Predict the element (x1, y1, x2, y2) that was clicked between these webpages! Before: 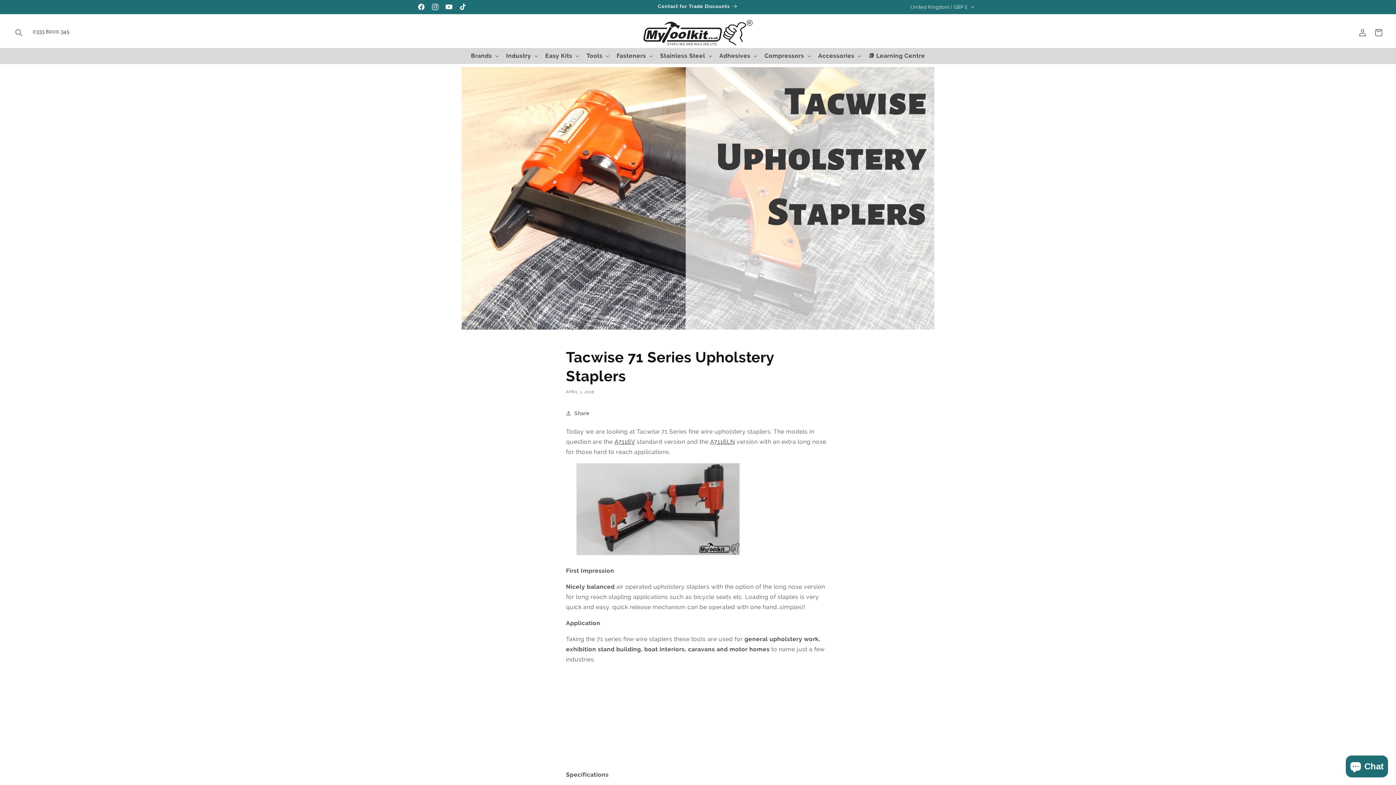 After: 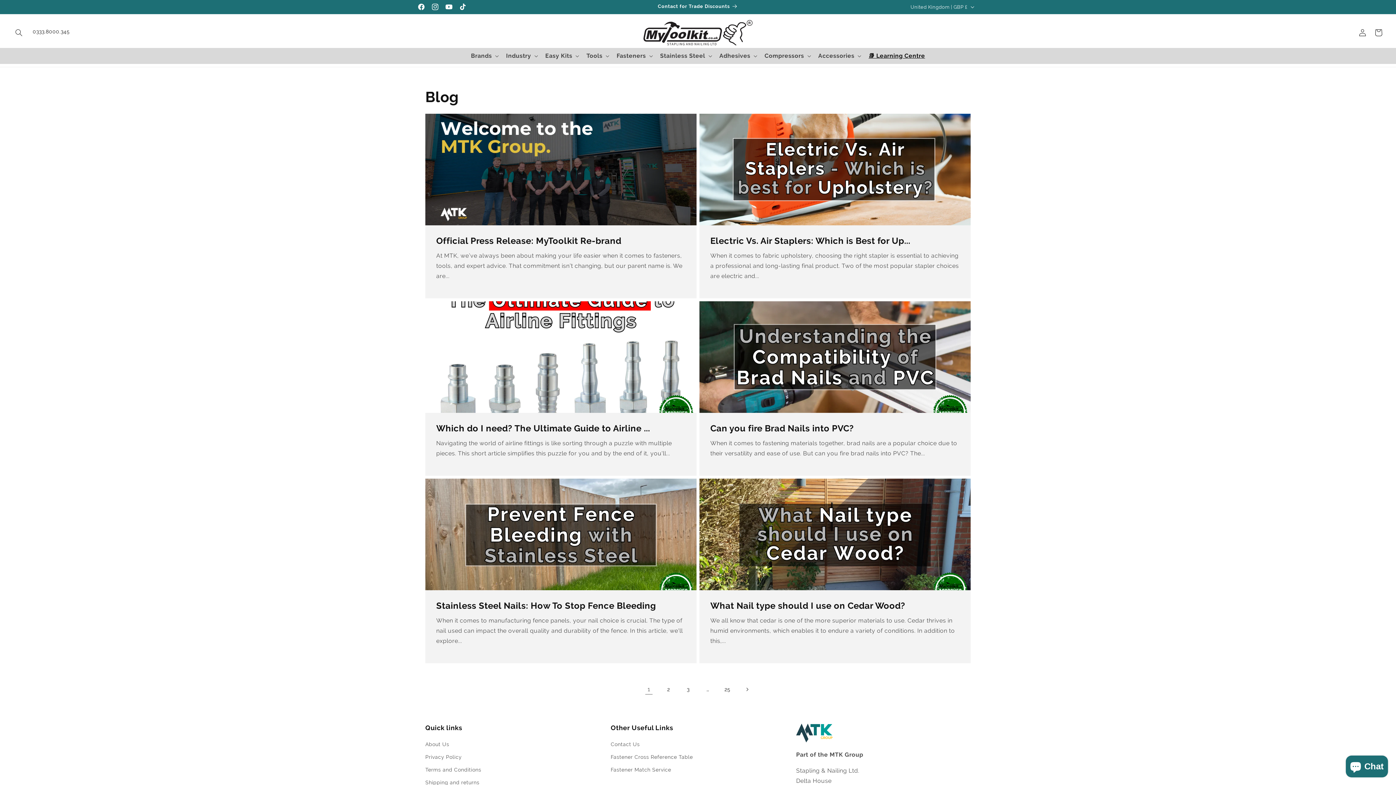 Action: label: 📚 Learning Centre bbox: (864, 48, 929, 64)